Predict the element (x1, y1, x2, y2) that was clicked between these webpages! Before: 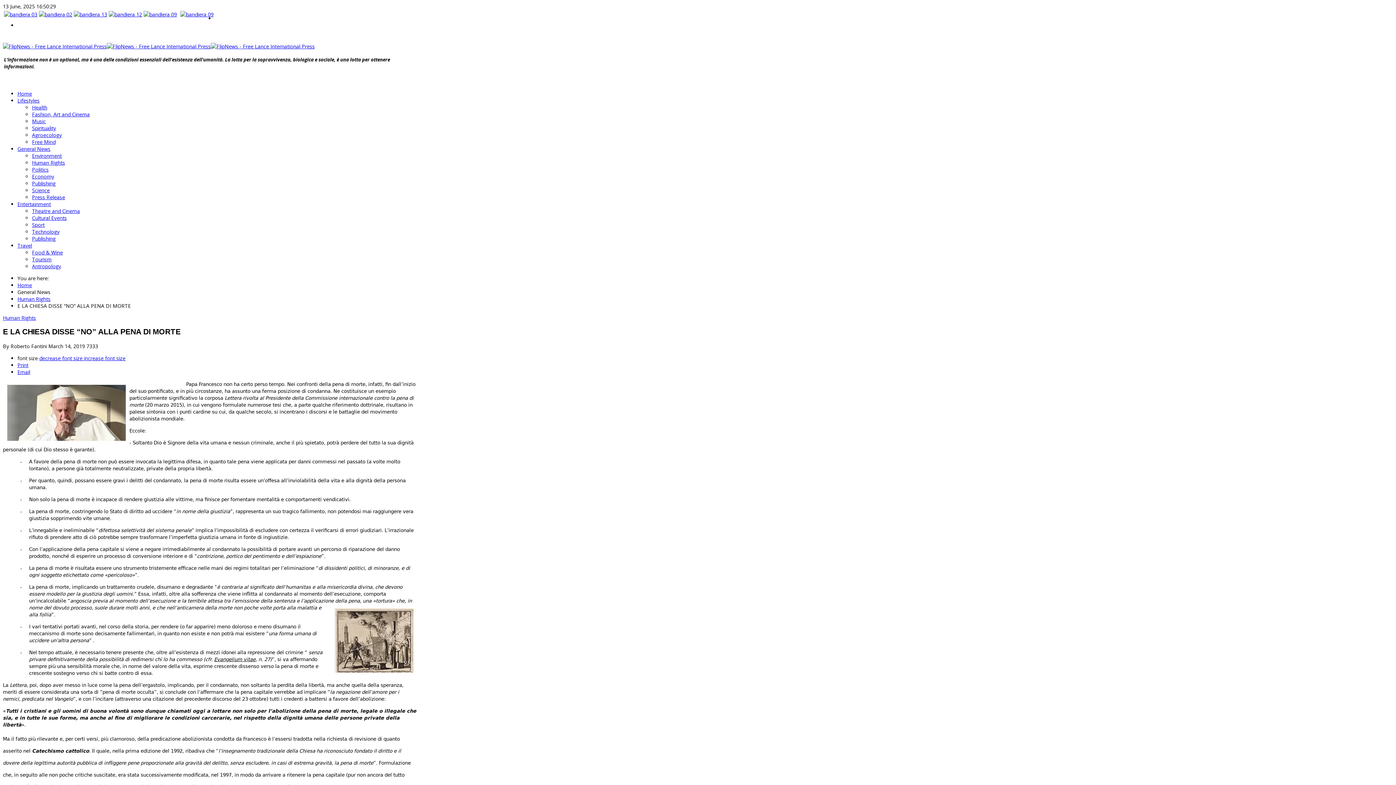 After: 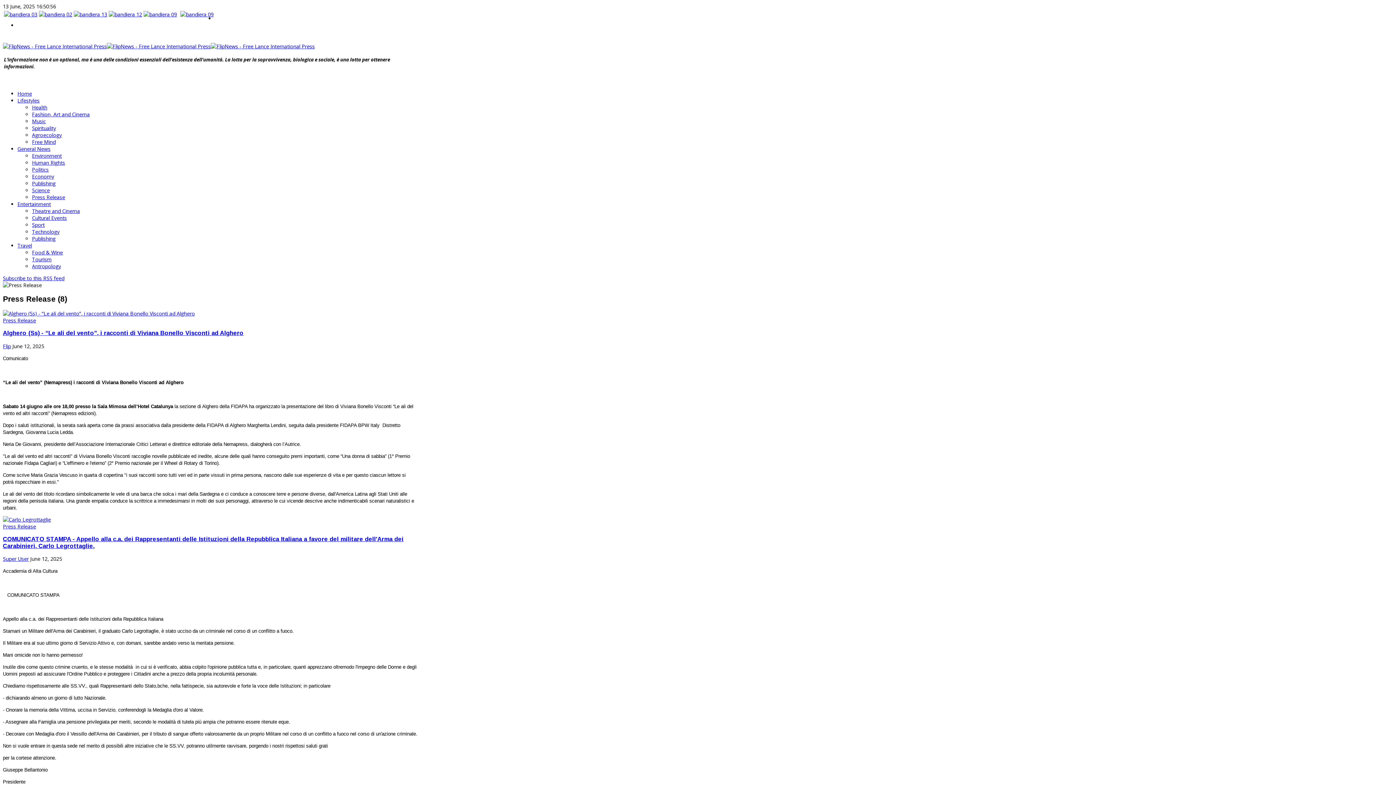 Action: label: Press Release bbox: (32, 193, 65, 200)